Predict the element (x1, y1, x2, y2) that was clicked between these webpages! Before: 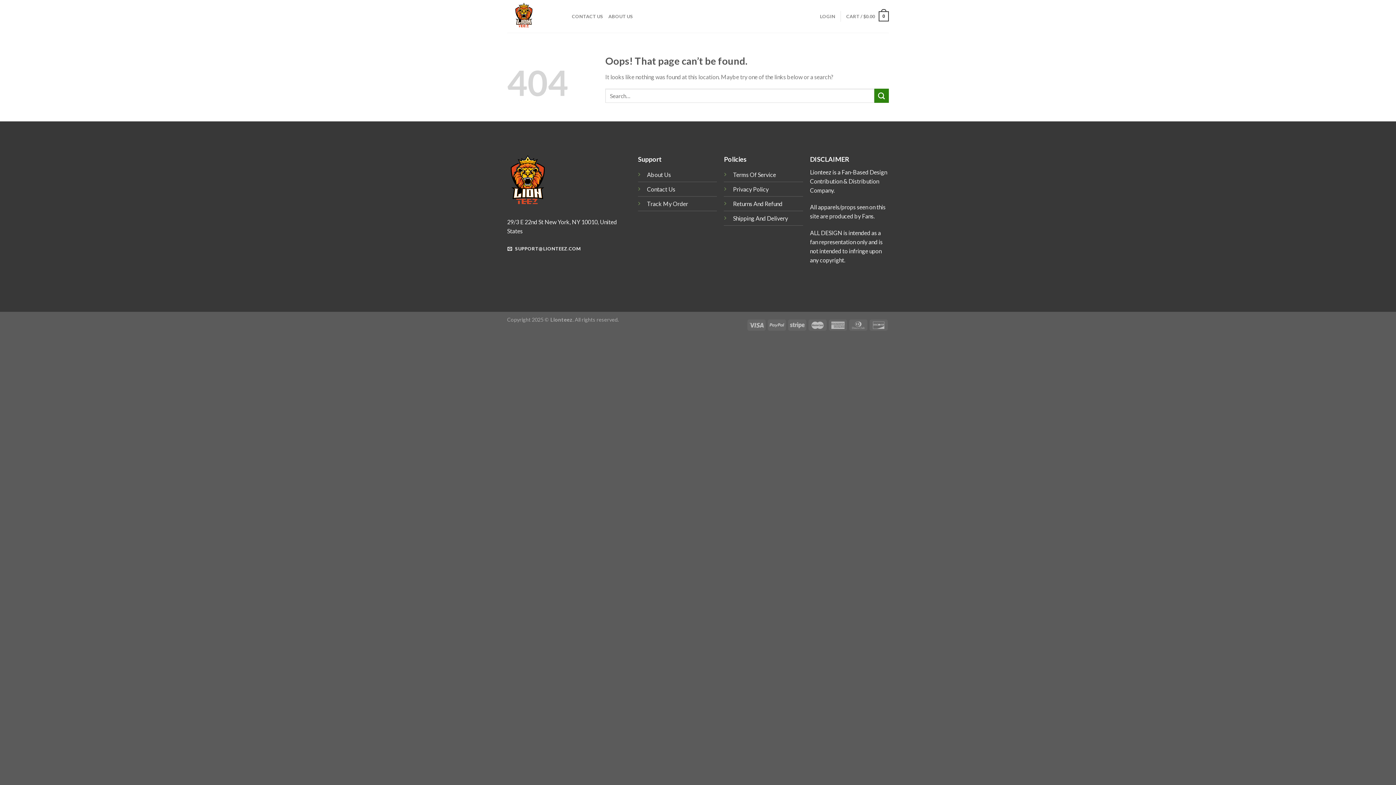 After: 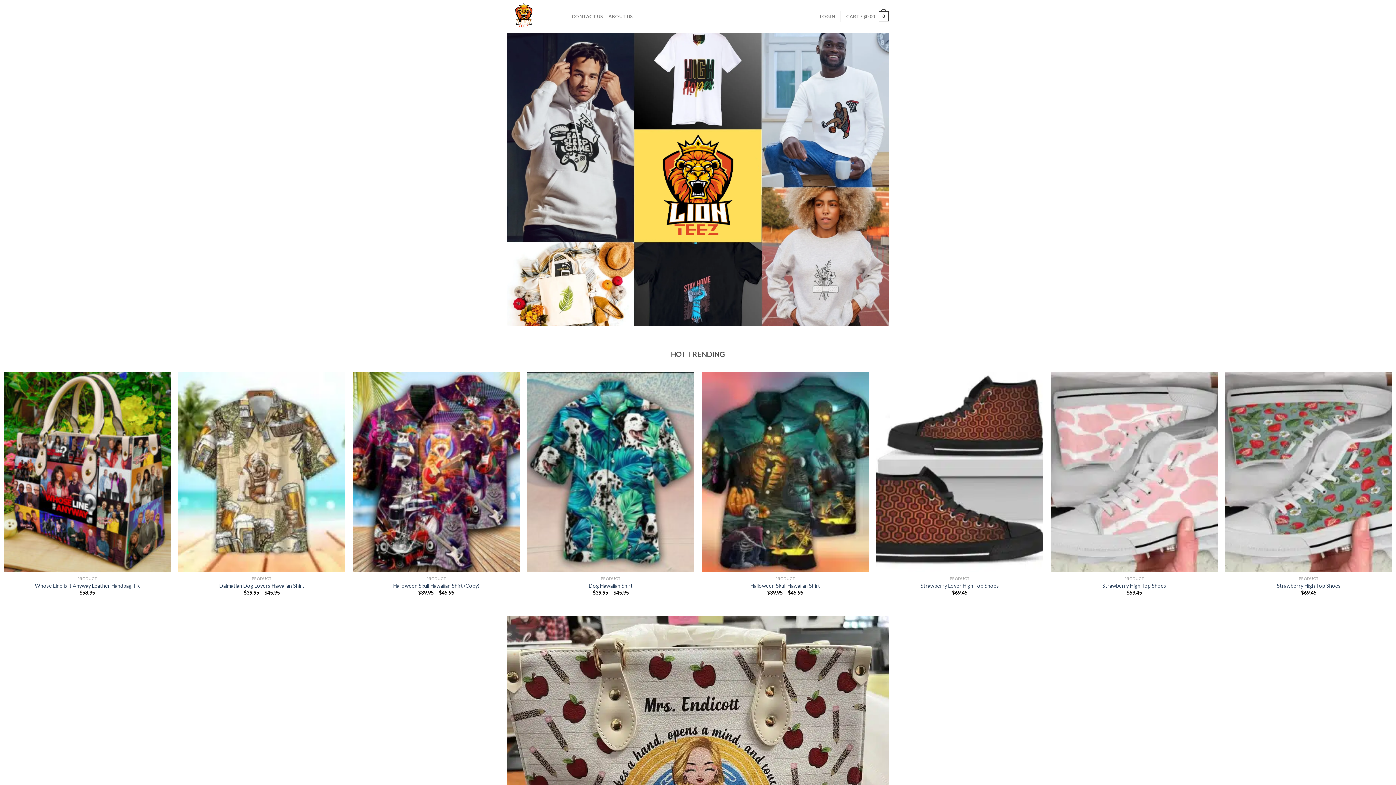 Action: bbox: (507, 0, 561, 32)